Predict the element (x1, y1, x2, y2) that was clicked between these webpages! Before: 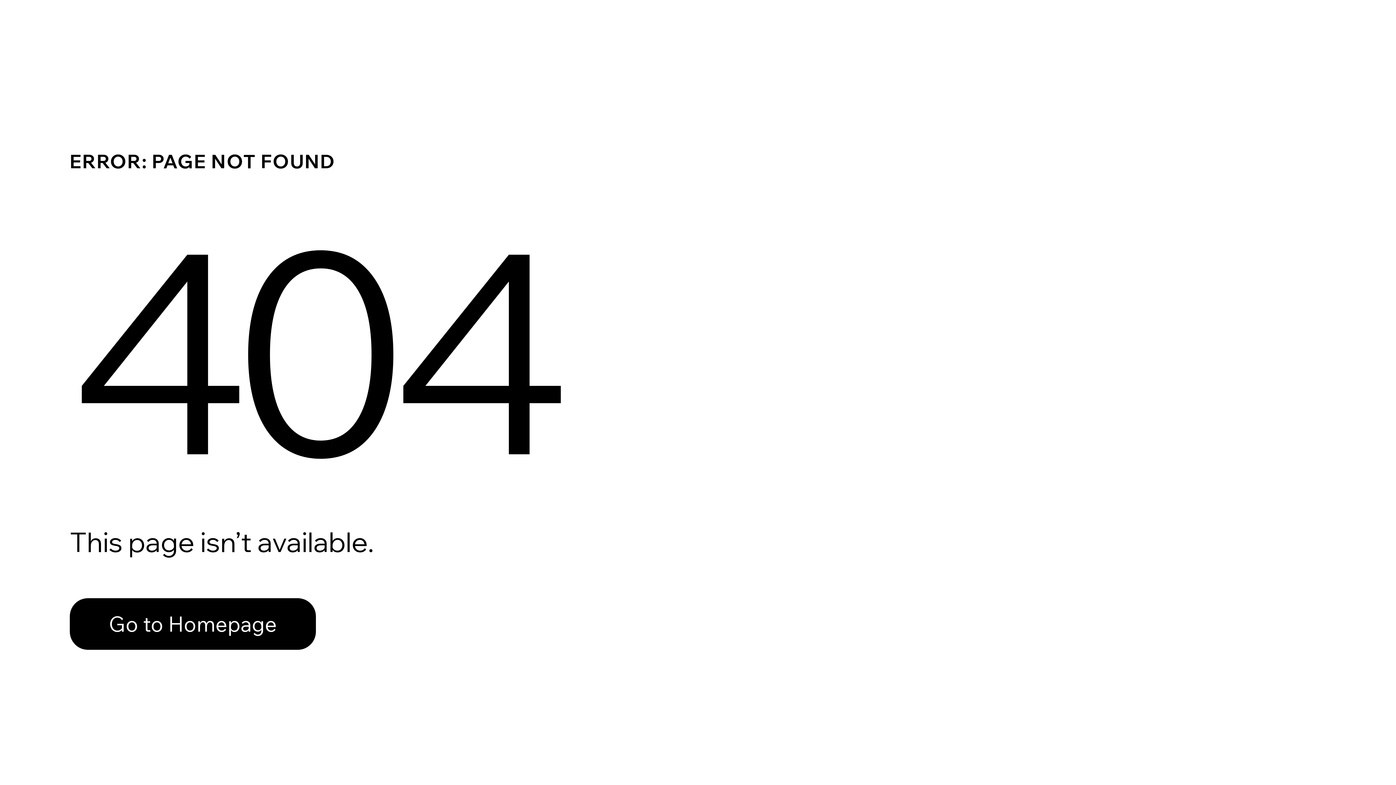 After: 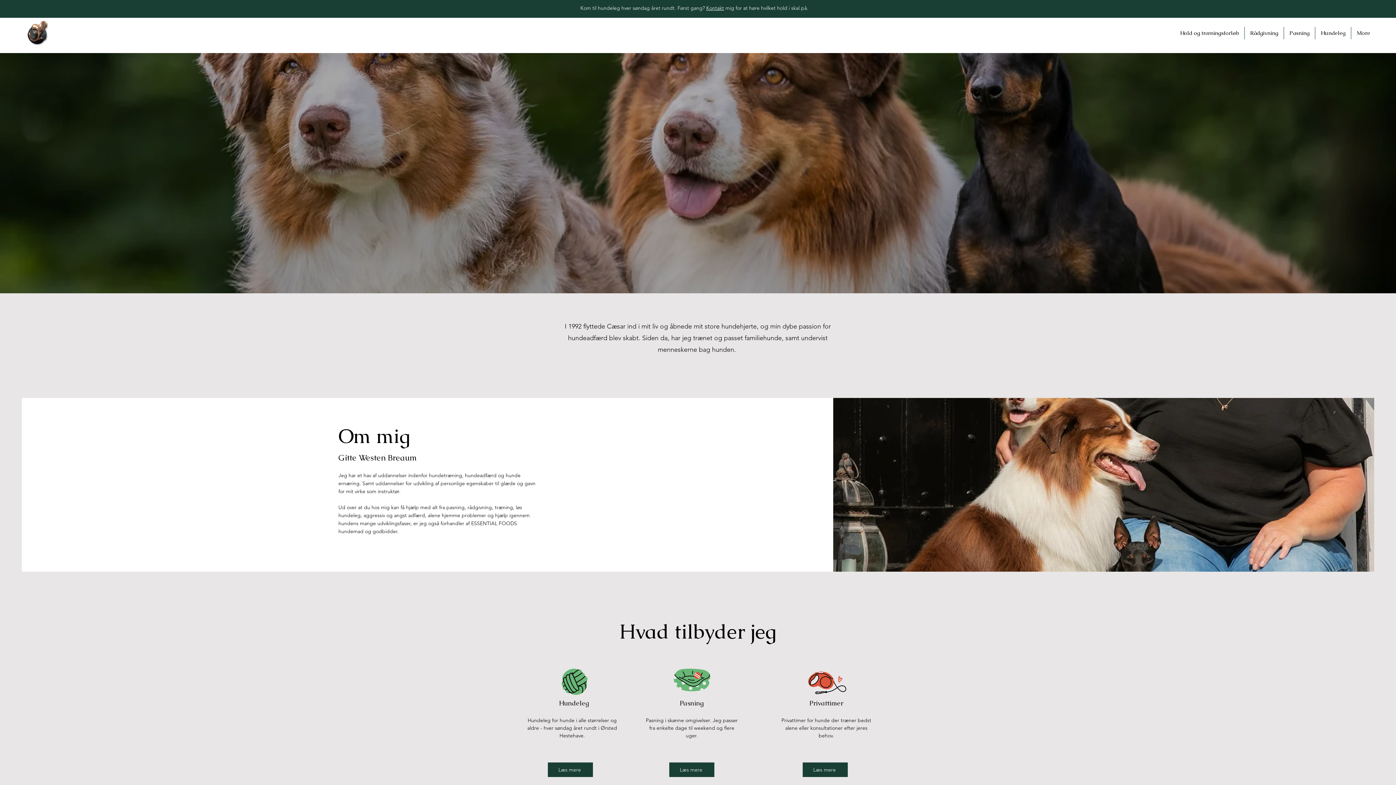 Action: bbox: (69, 582, 768, 659) label: Go to Homepage